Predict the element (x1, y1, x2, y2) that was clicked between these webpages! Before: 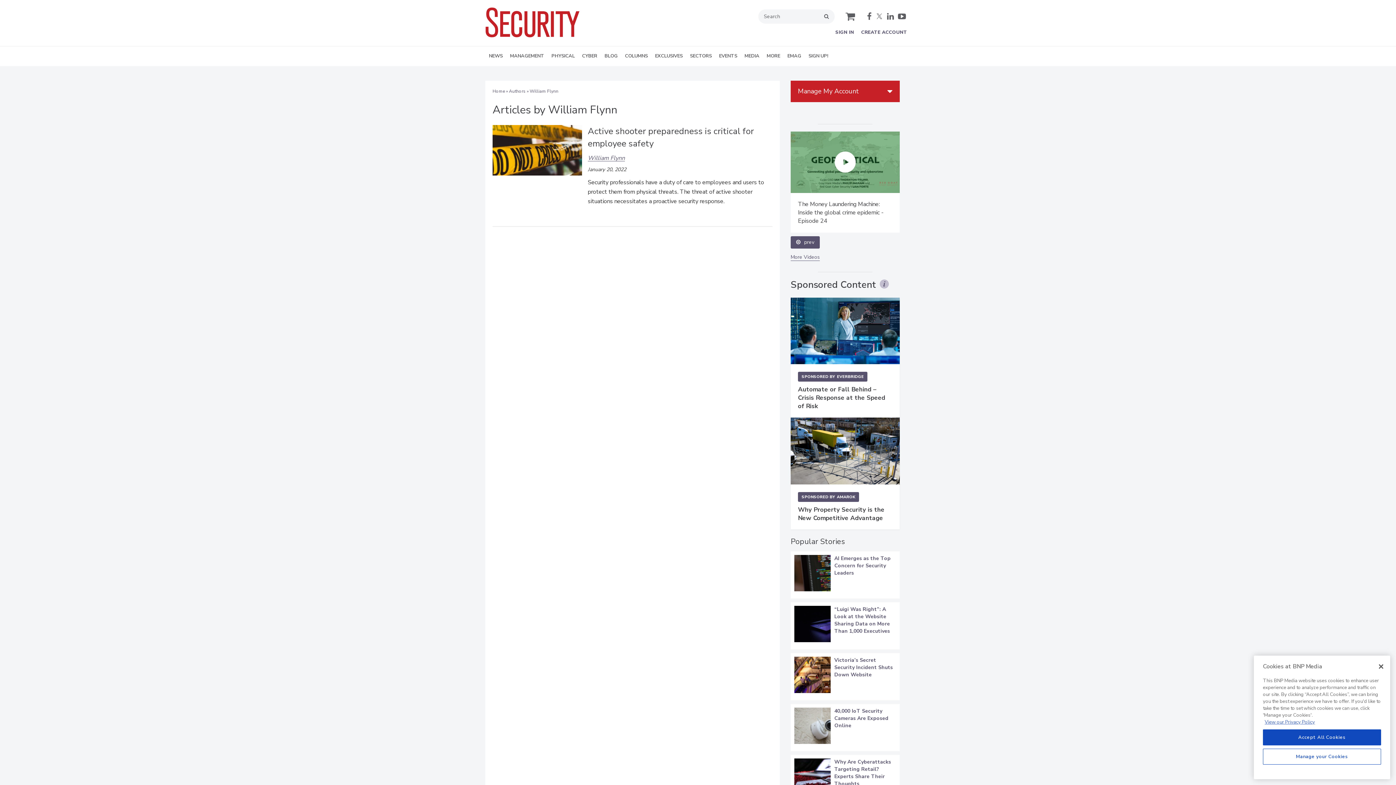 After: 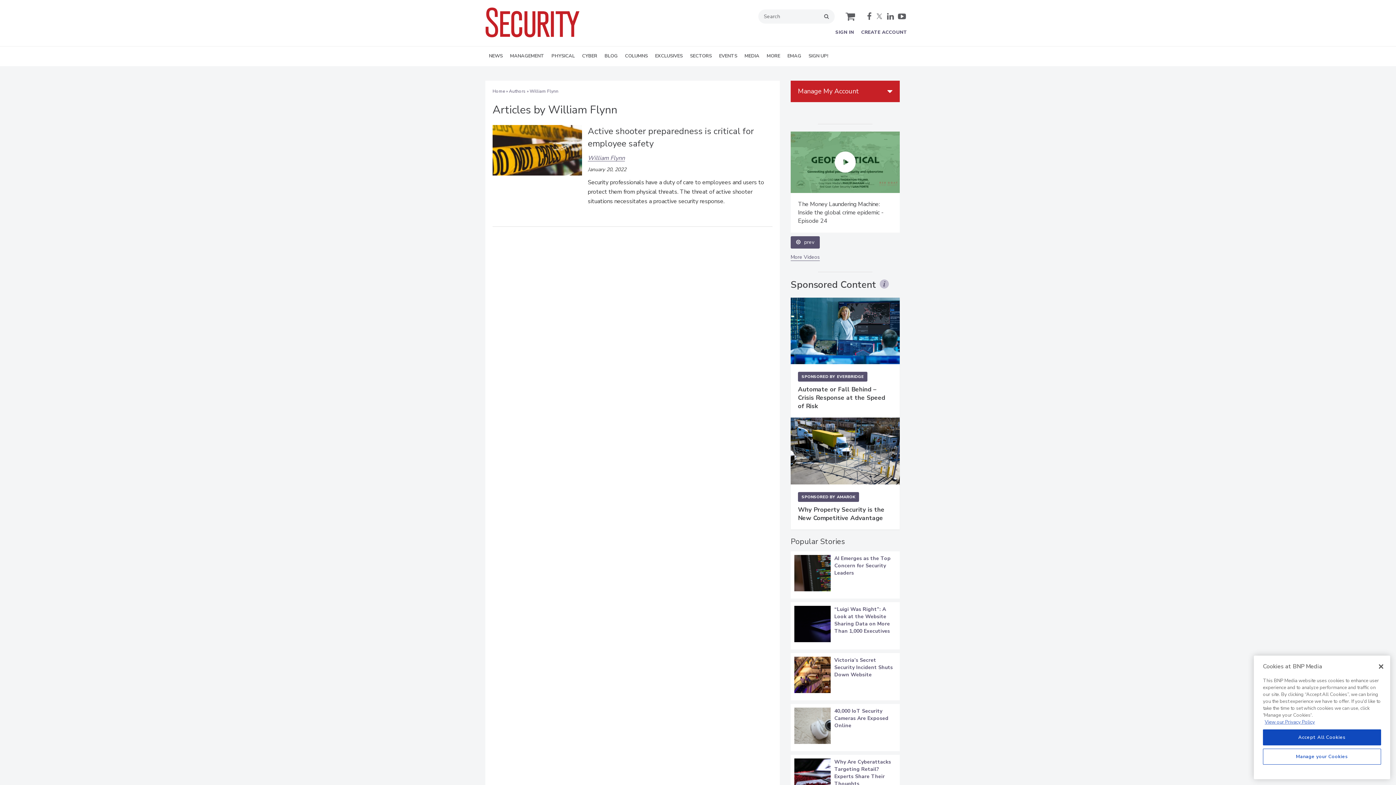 Action: label: SIGN UP! bbox: (805, 46, 832, 66)